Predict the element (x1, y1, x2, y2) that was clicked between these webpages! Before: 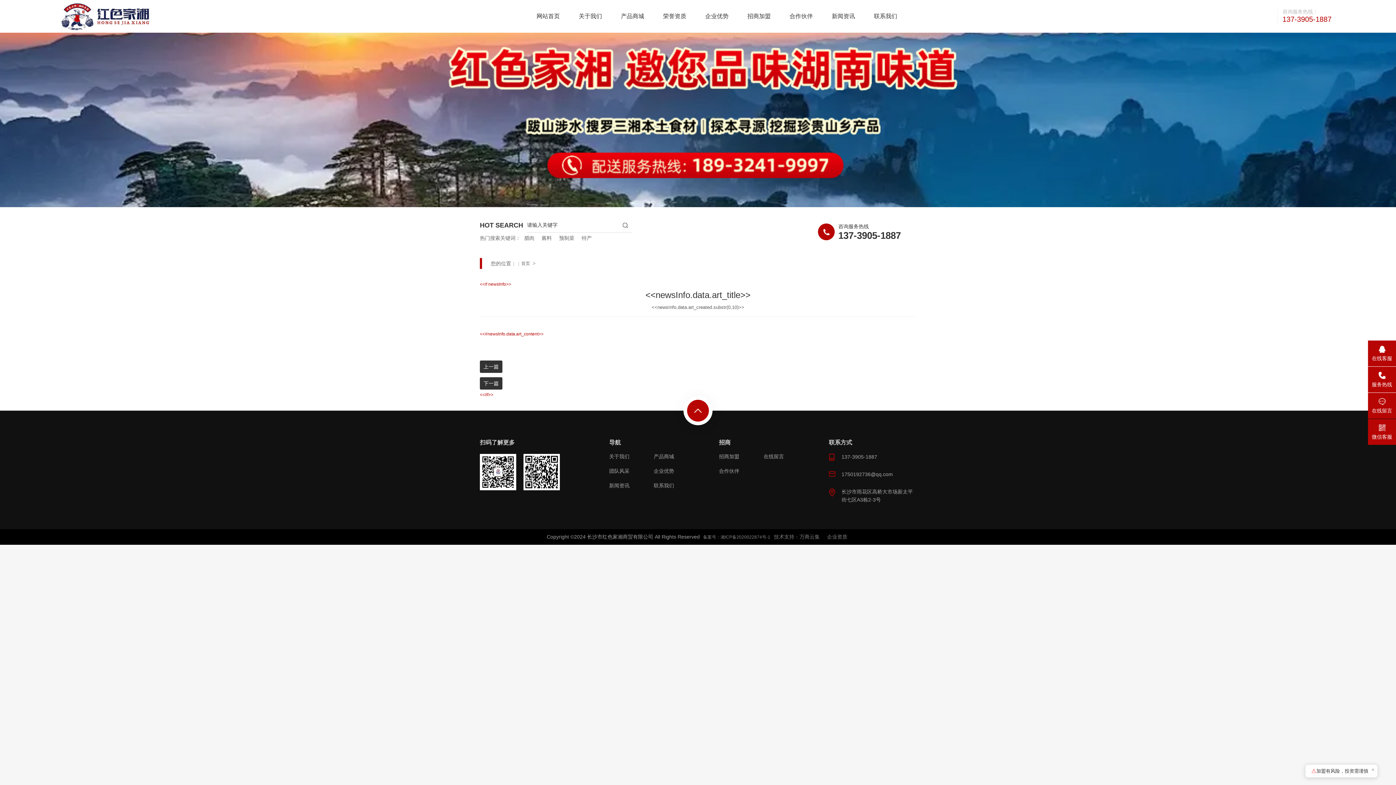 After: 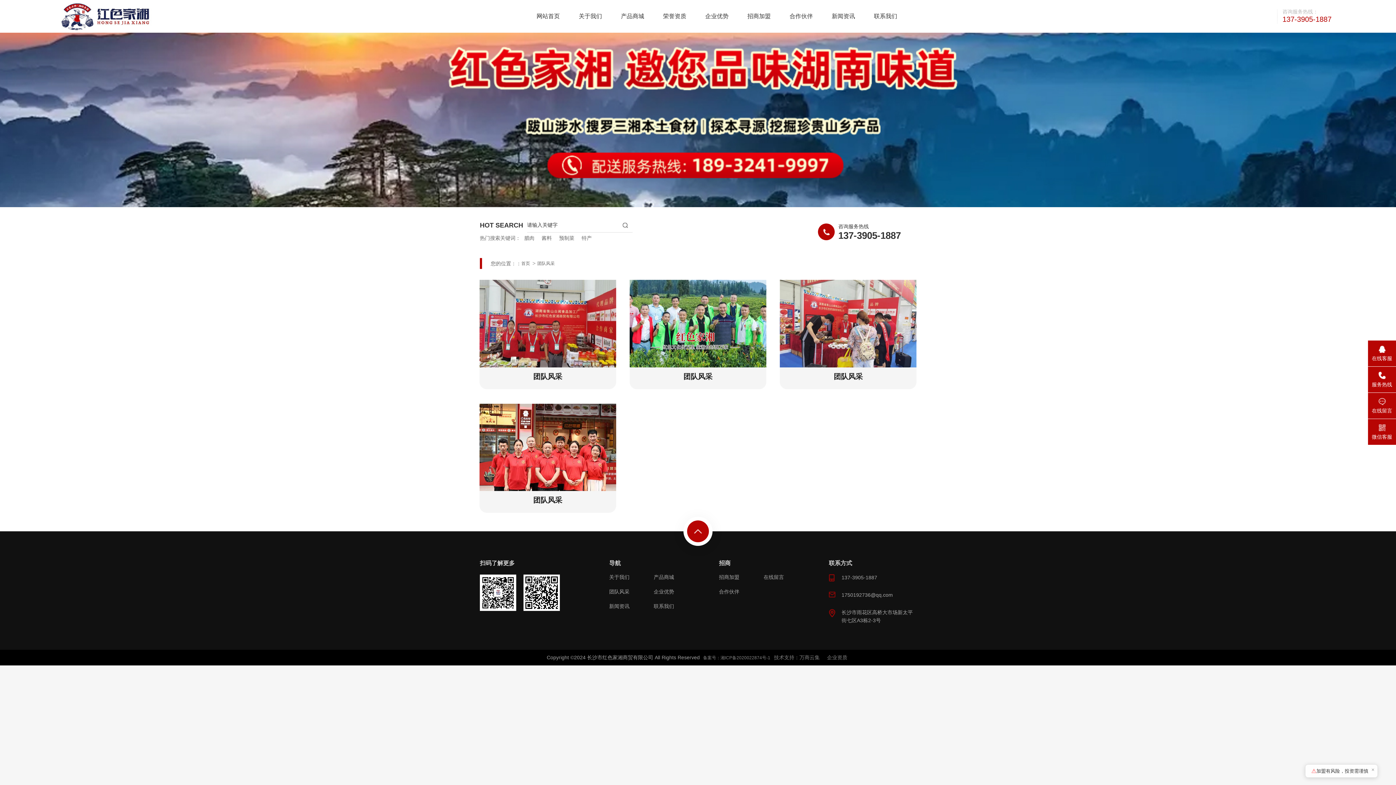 Action: bbox: (609, 468, 629, 474) label: 团队风采